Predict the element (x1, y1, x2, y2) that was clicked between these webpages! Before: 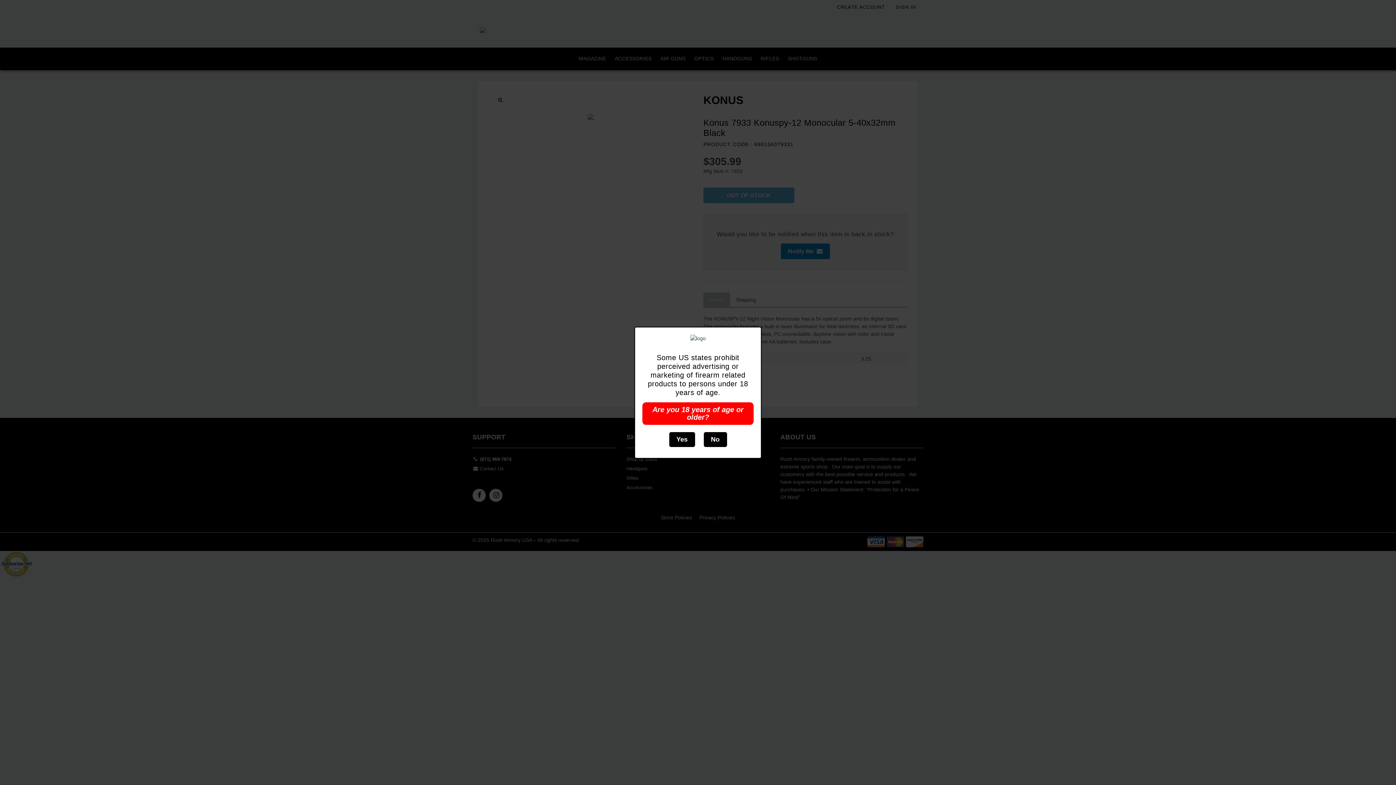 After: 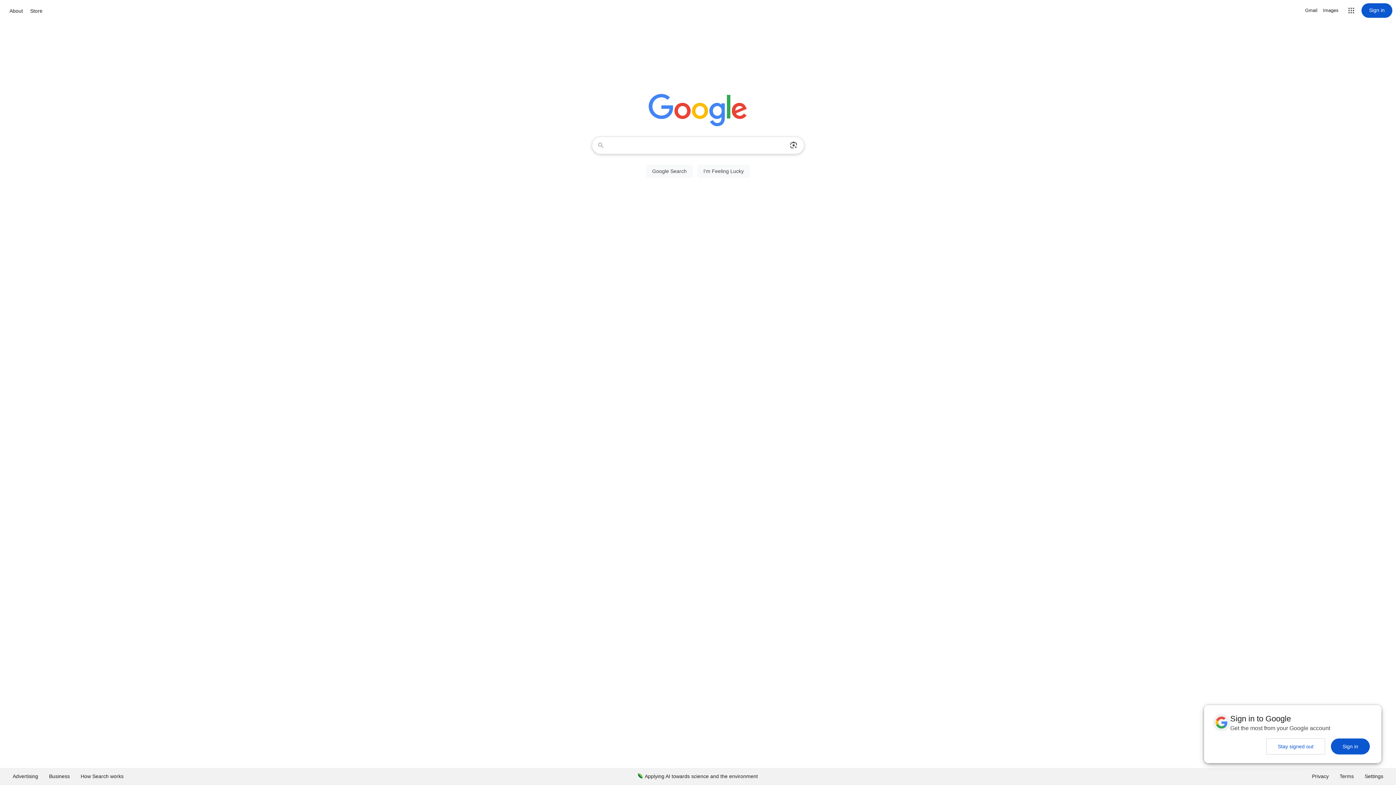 Action: label: No bbox: (703, 432, 727, 447)